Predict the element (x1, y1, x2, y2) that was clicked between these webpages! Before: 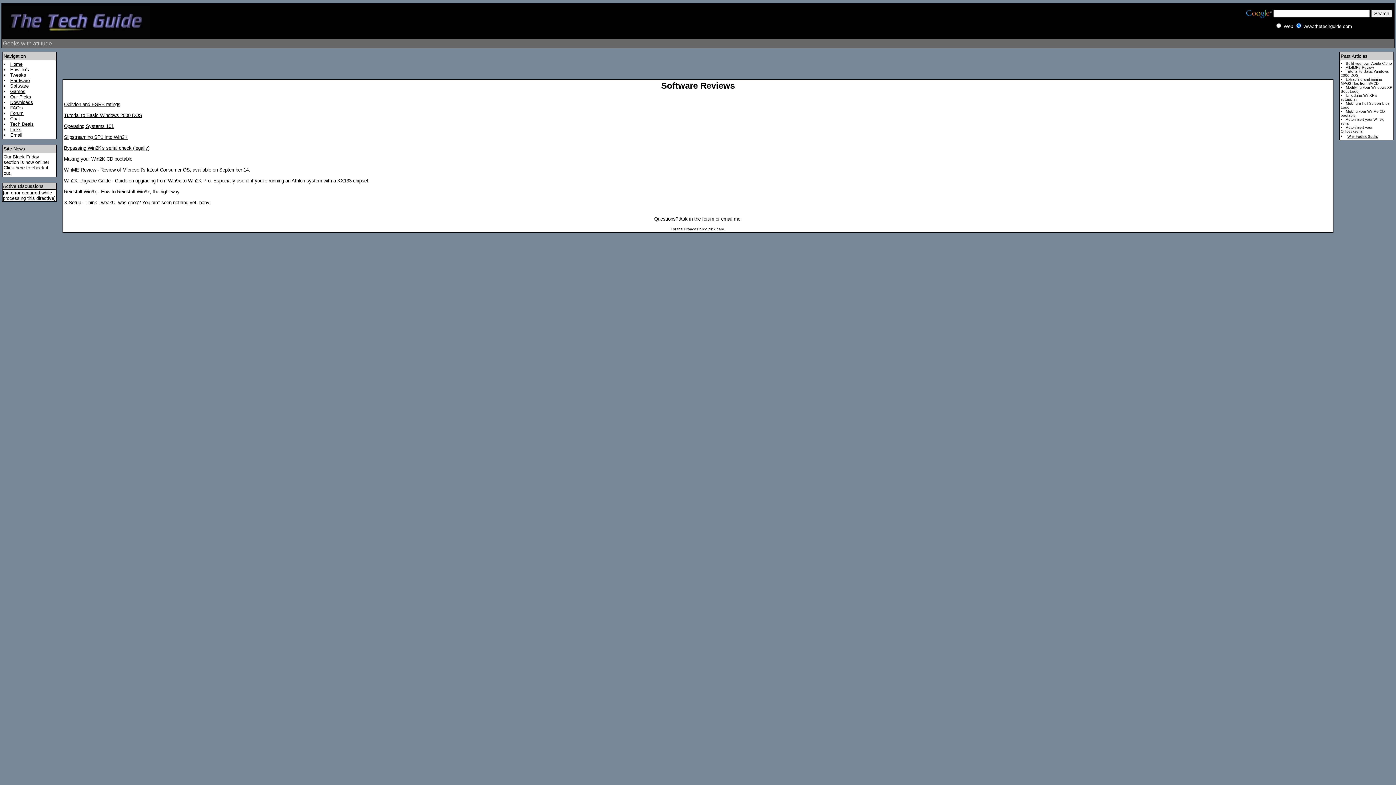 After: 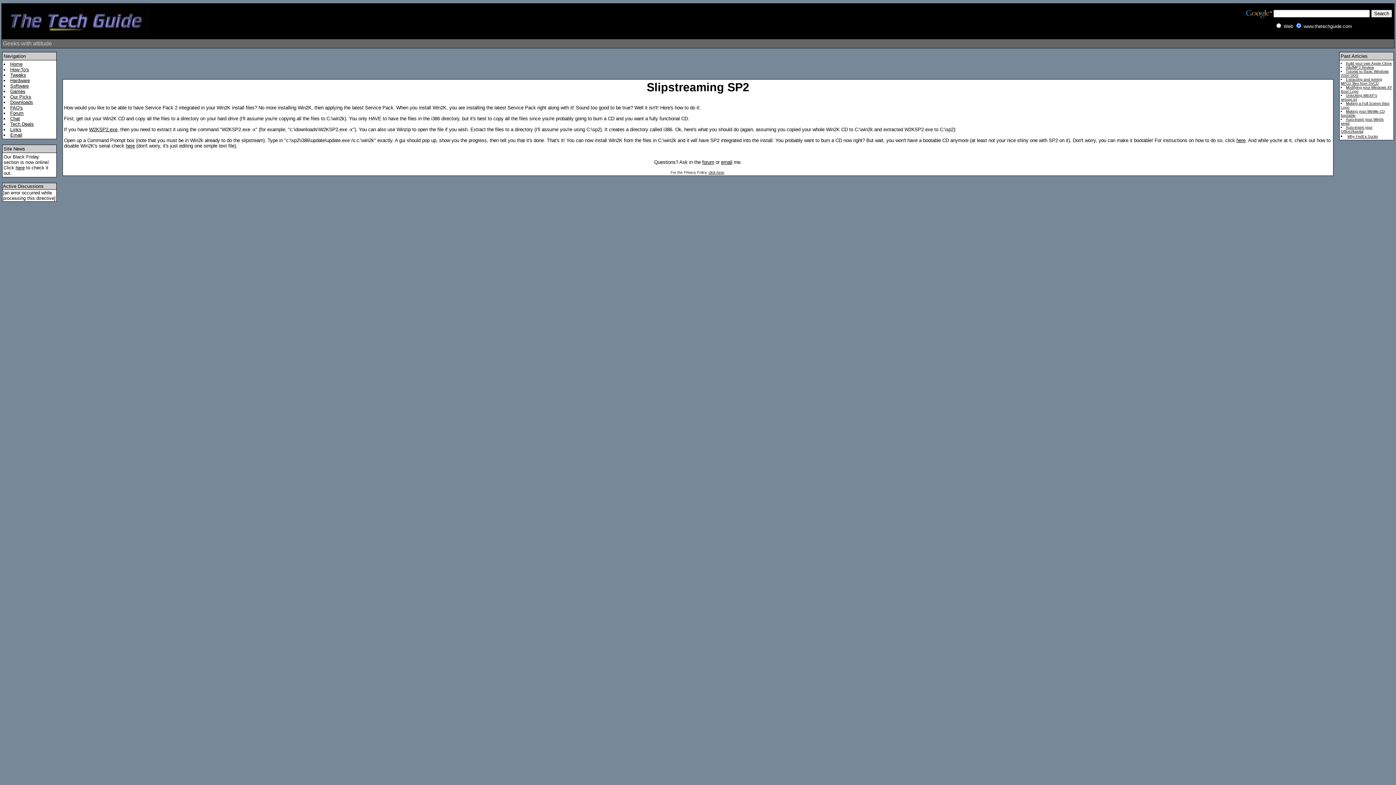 Action: label: Slipstreaming SP1 into Win2K bbox: (64, 134, 127, 140)